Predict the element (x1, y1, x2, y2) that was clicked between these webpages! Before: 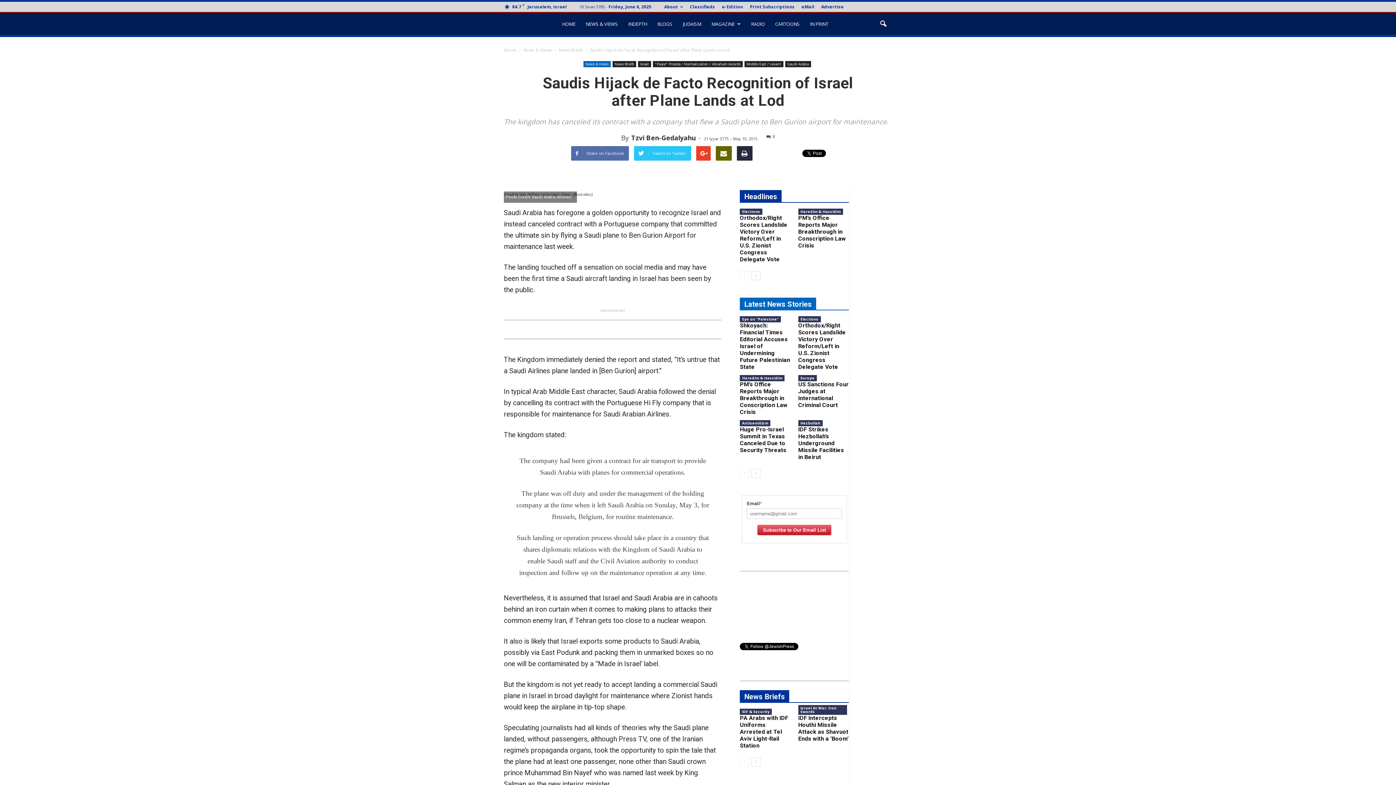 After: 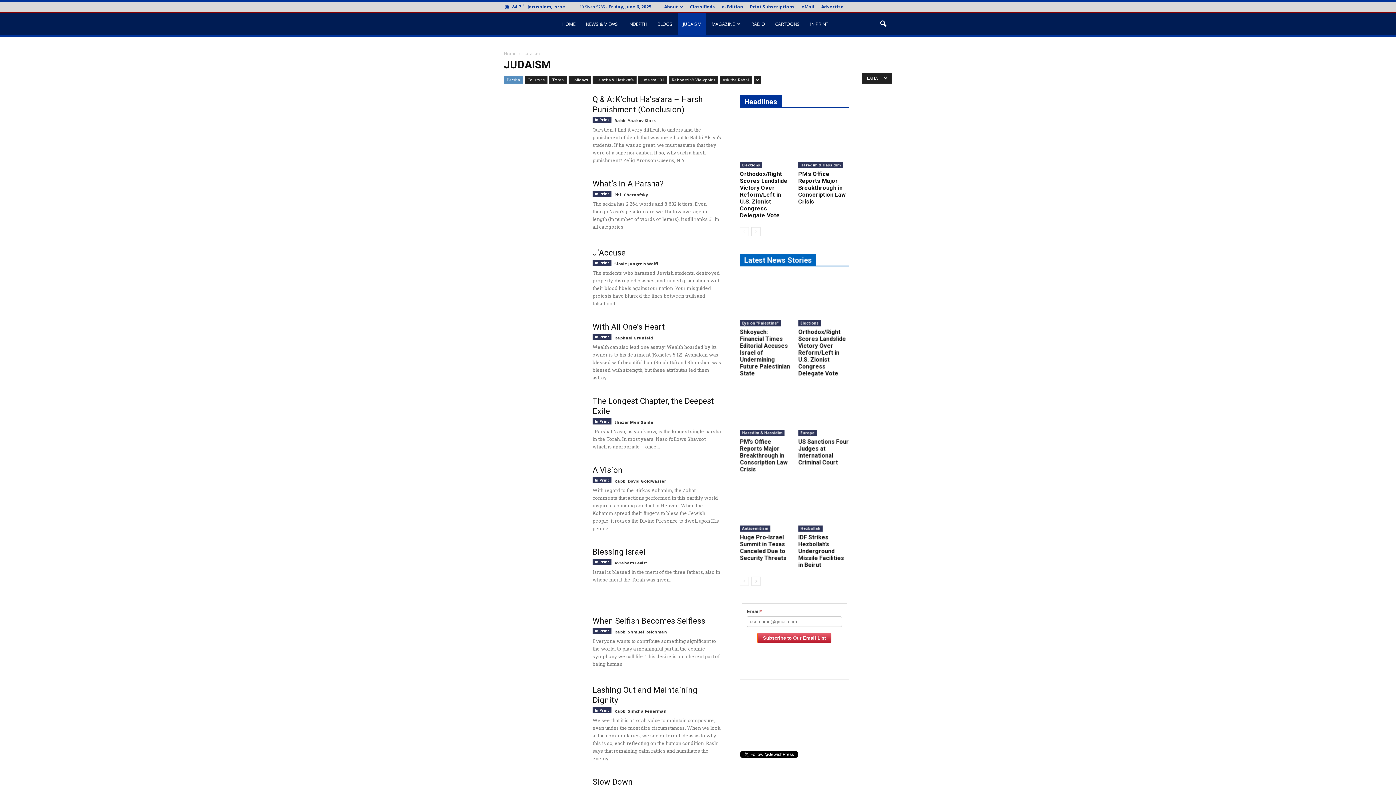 Action: bbox: (677, 13, 706, 34) label: JUDAISM